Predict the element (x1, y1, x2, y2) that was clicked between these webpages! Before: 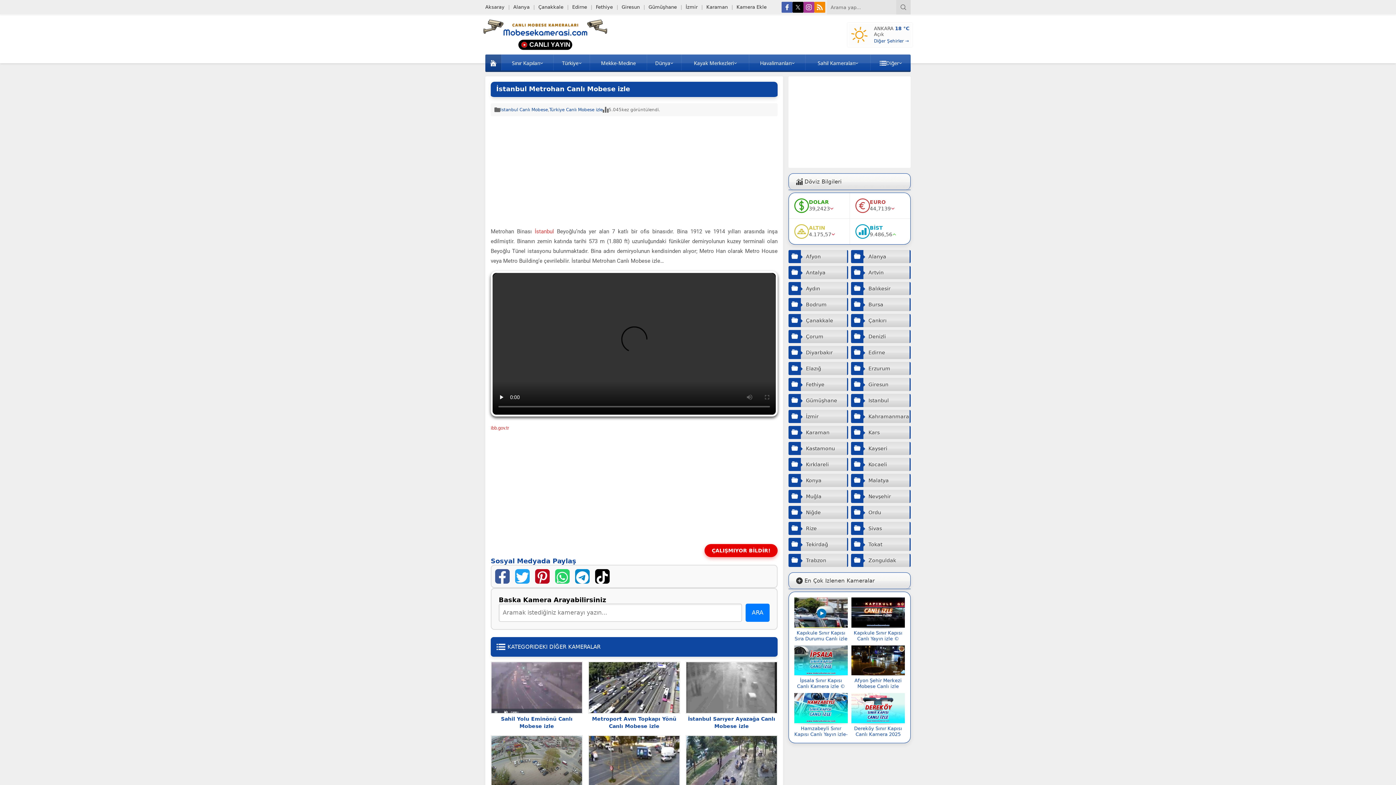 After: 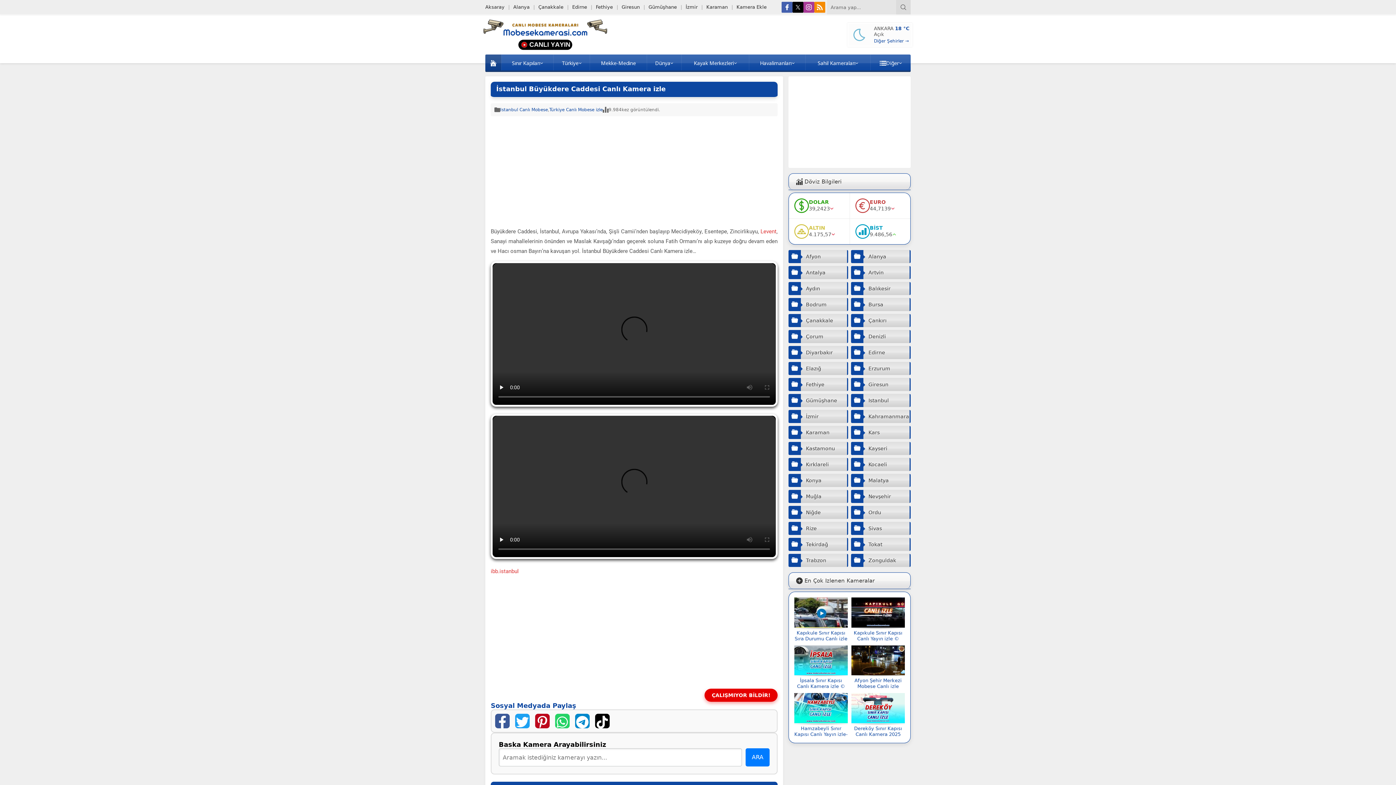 Action: bbox: (589, 736, 679, 787)